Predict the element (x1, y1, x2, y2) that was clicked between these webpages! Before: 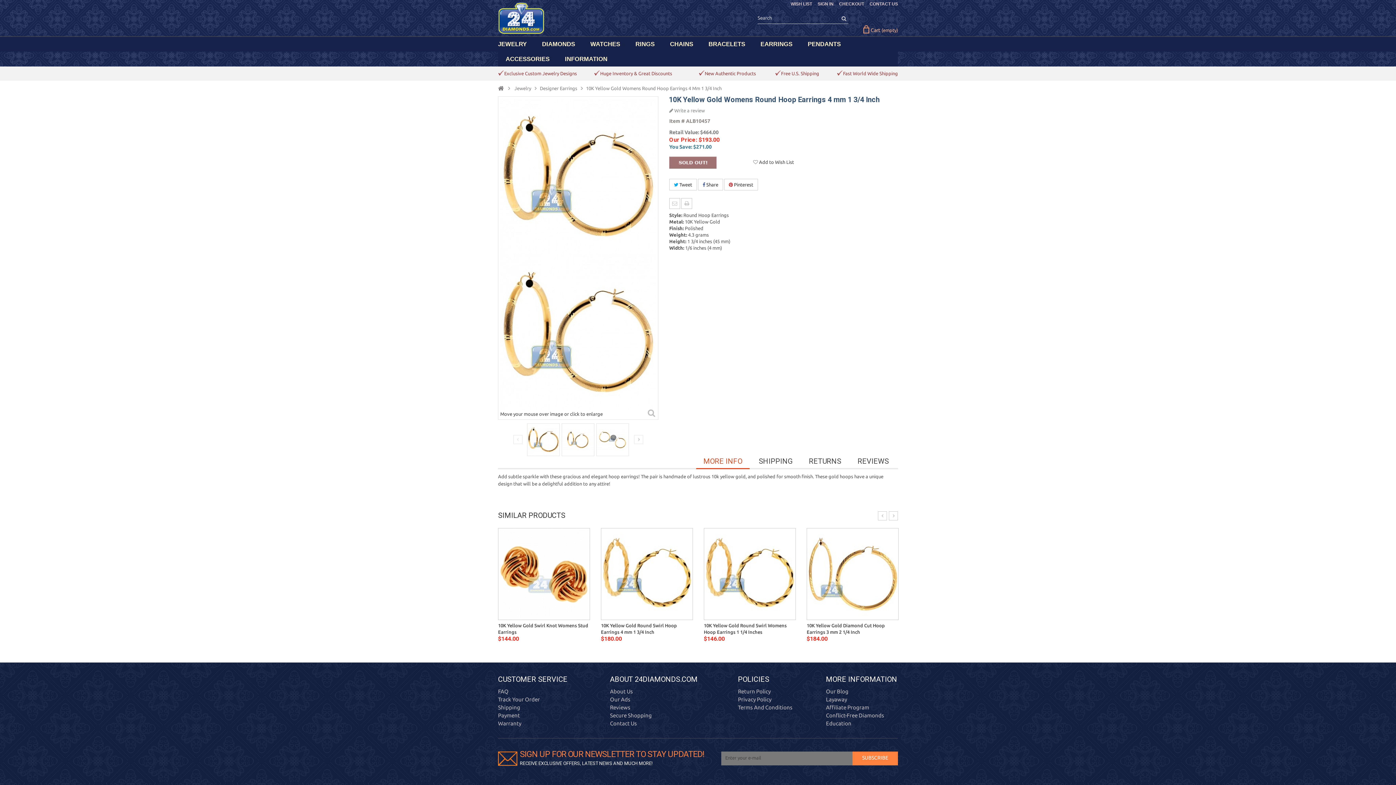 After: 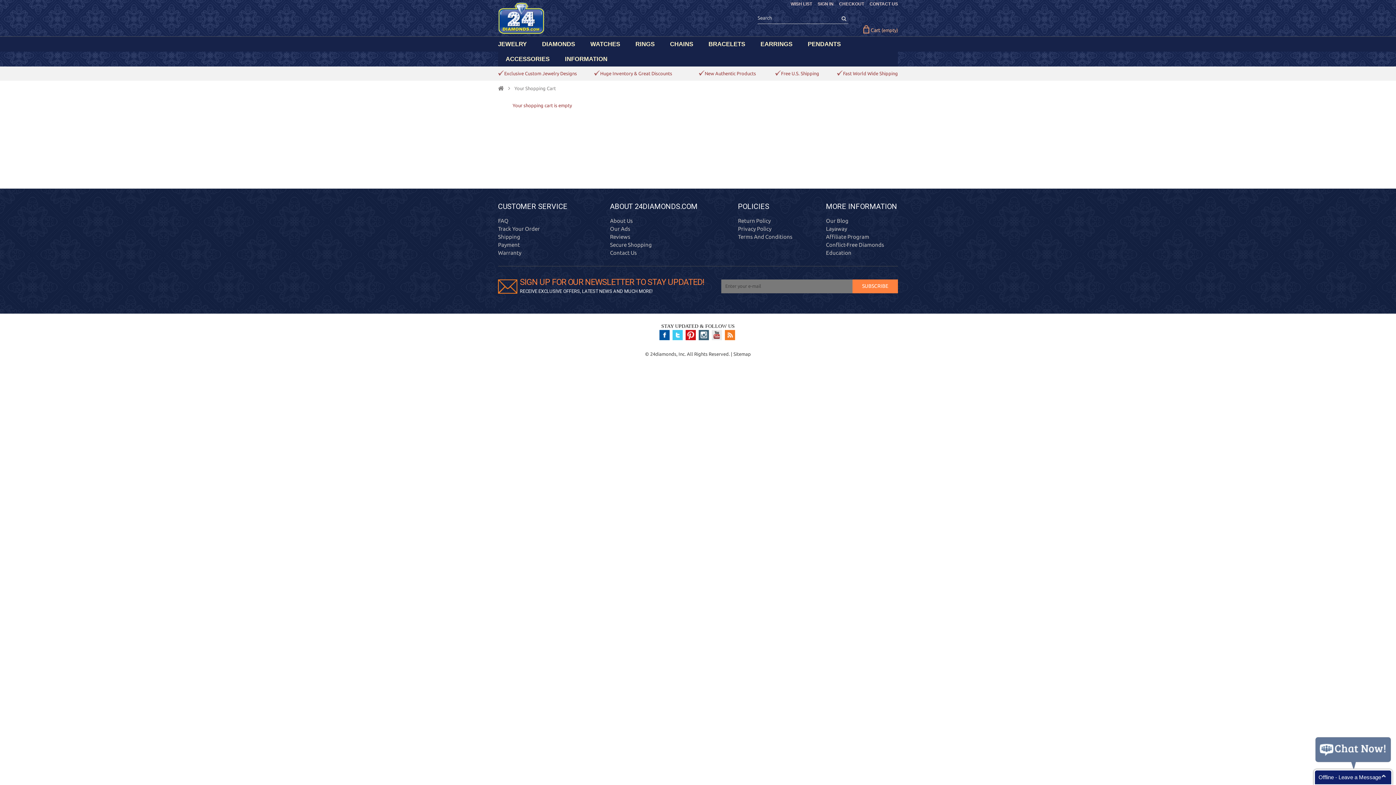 Action: bbox: (859, 22, 898, 33) label:  Cart (empty)